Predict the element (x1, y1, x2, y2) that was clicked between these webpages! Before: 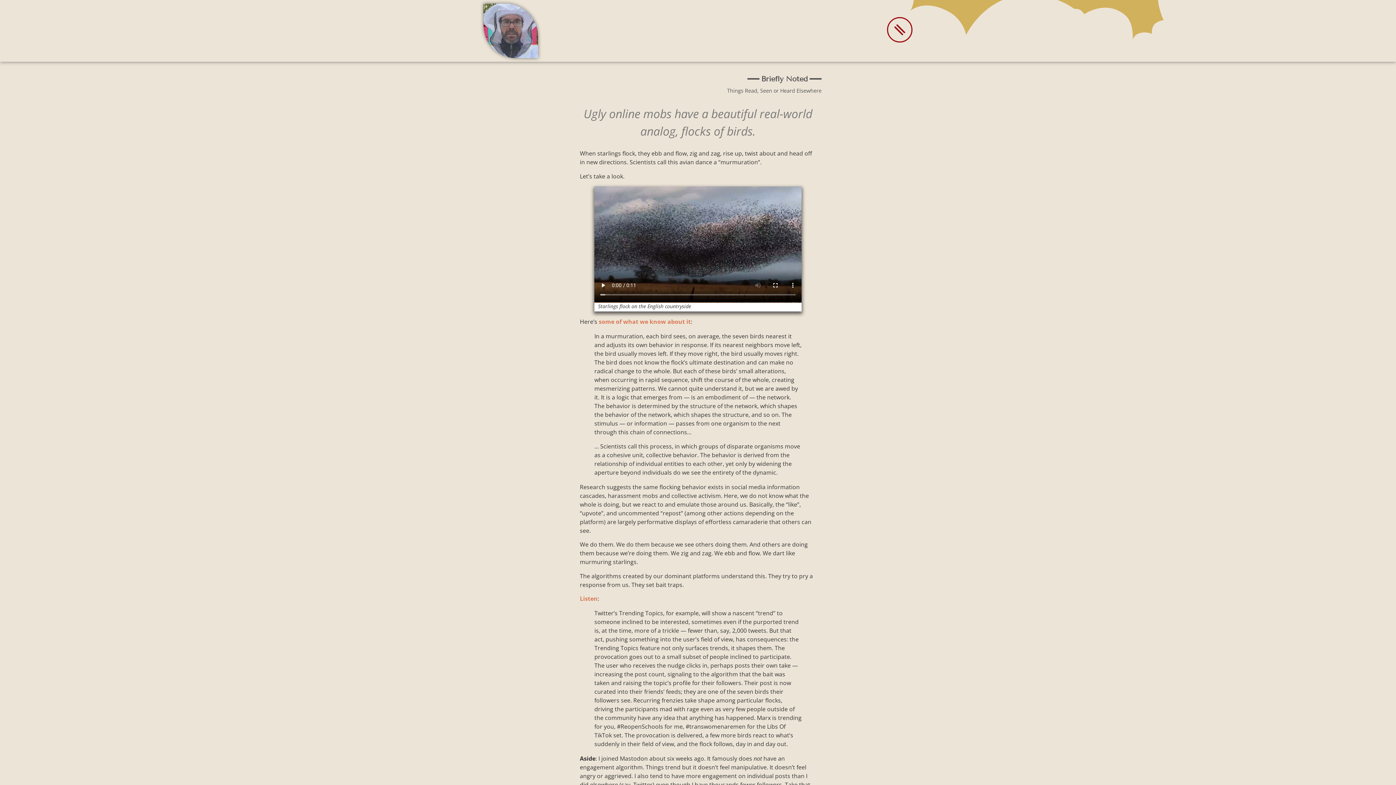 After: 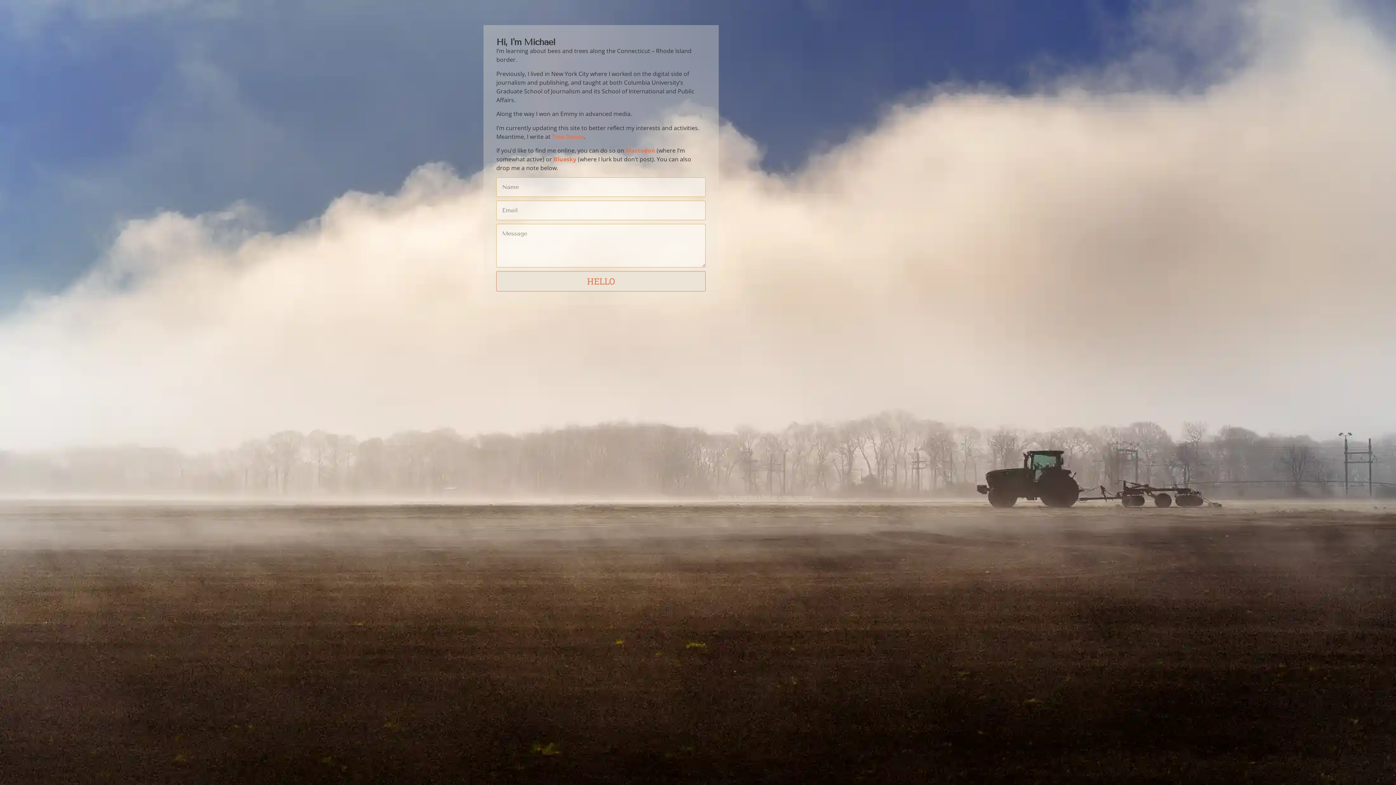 Action: bbox: (483, 3, 538, 58)